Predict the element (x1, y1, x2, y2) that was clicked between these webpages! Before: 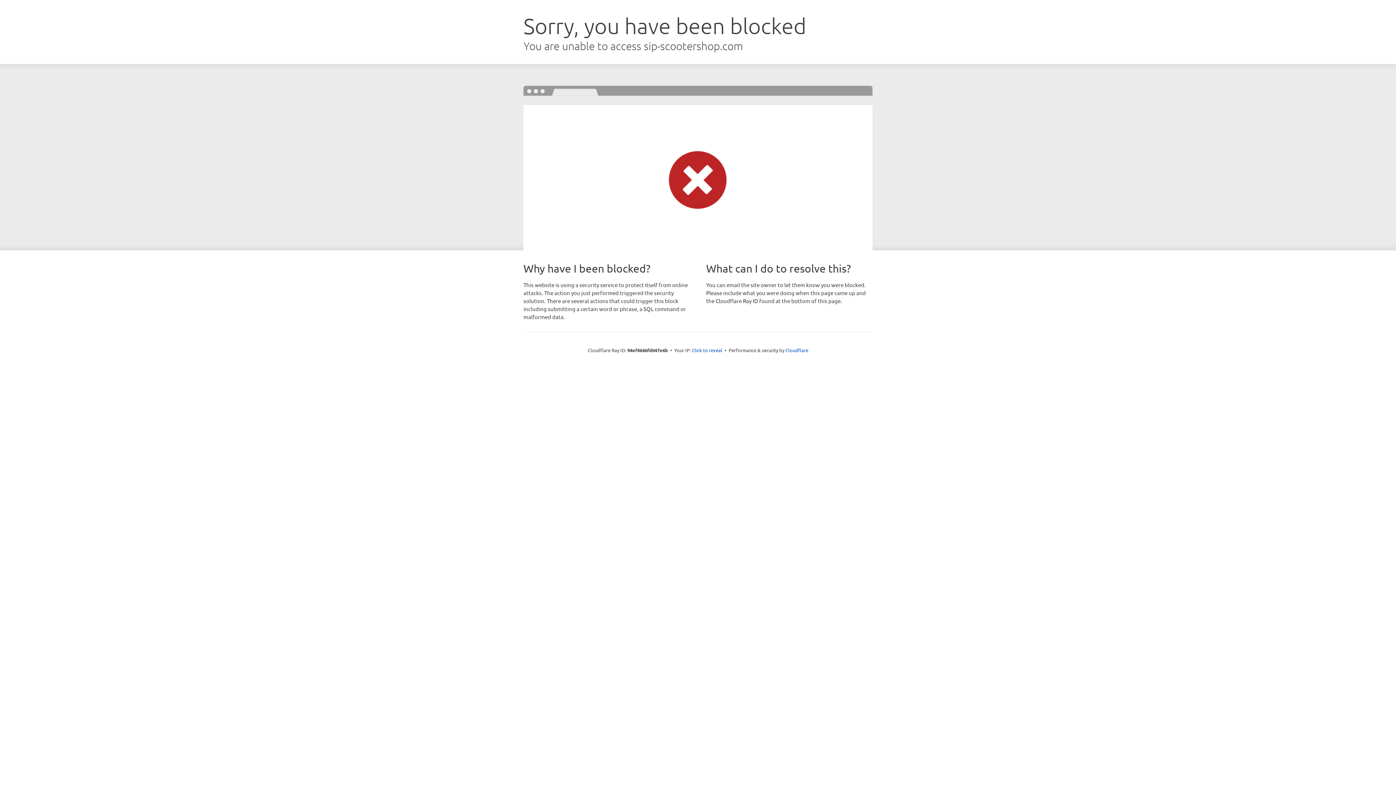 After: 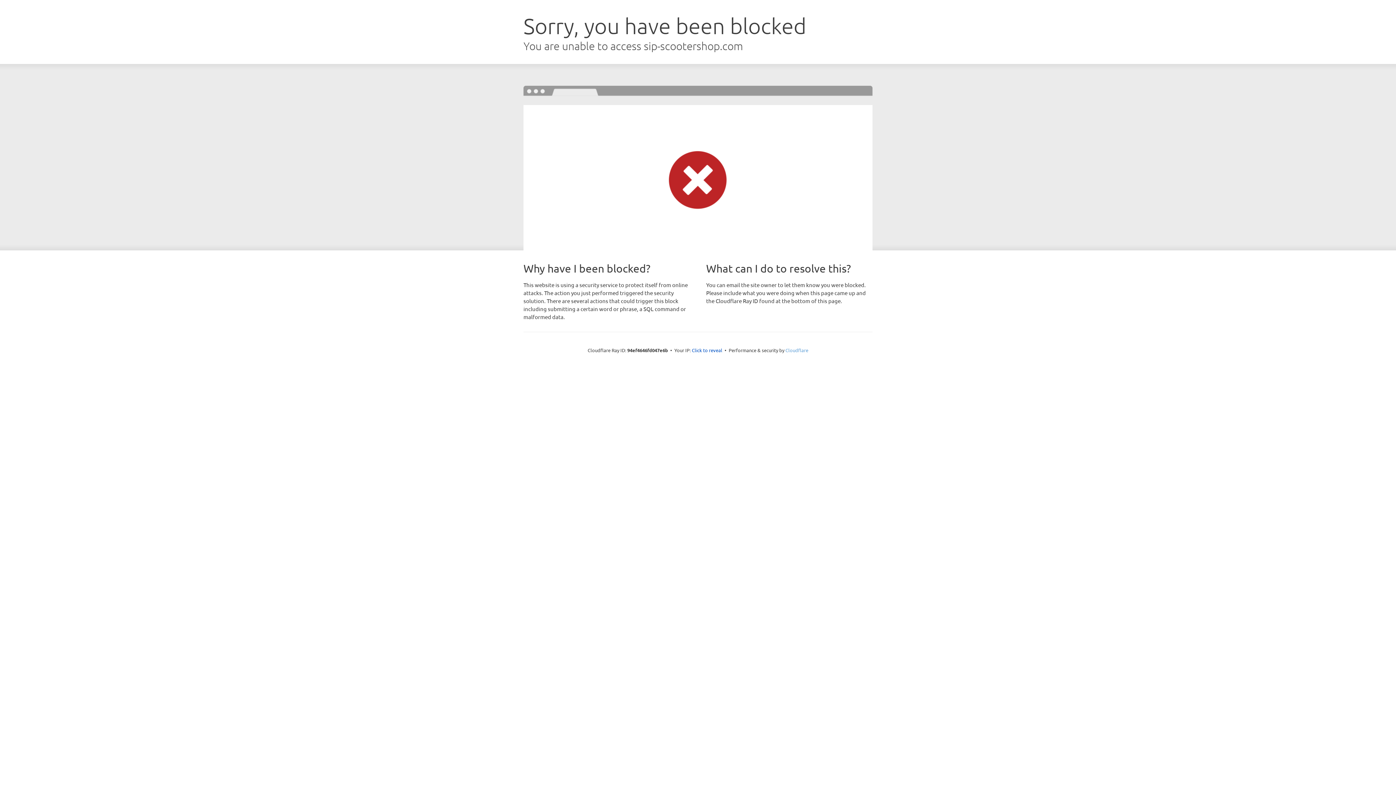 Action: label: Cloudflare bbox: (785, 347, 808, 353)